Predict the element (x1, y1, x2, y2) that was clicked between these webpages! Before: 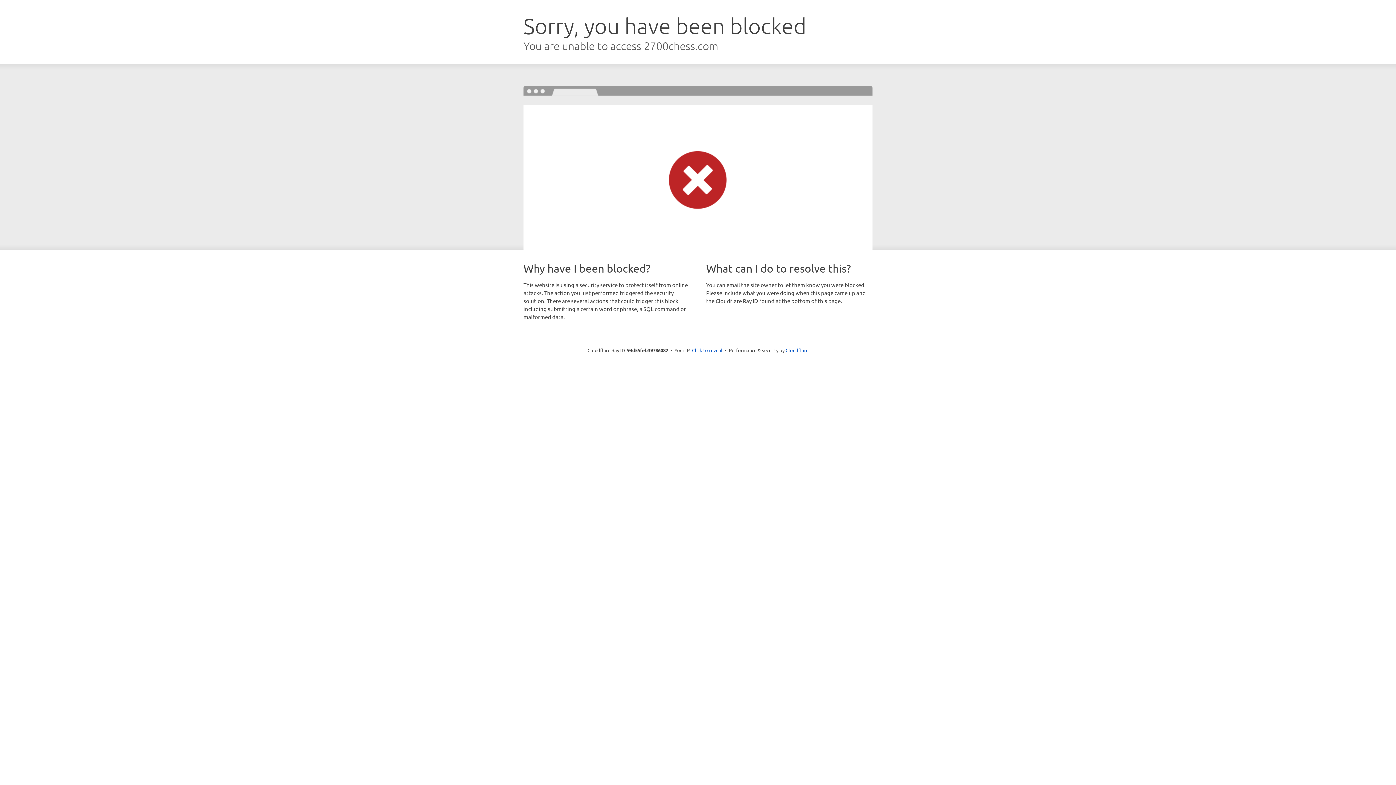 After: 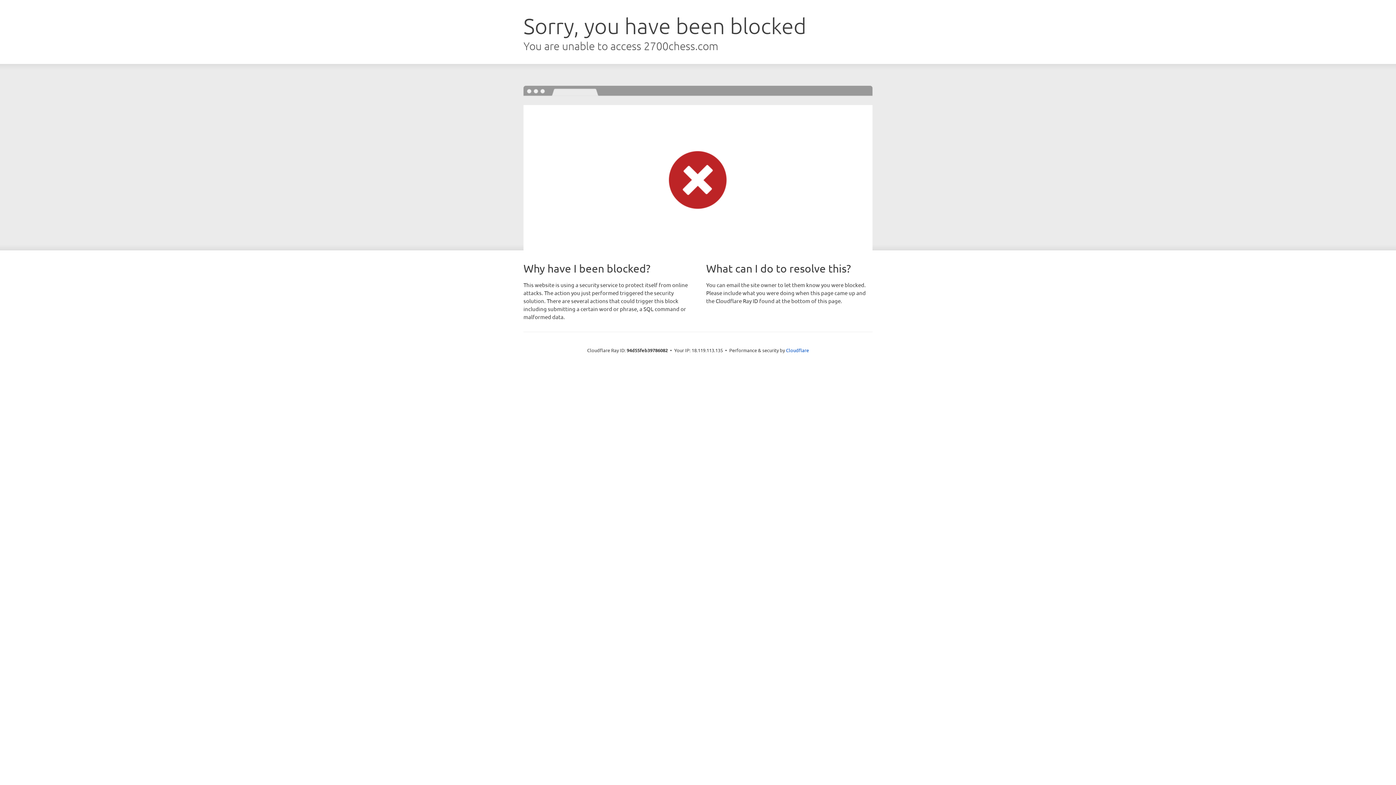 Action: bbox: (692, 346, 722, 353) label: Click to reveal